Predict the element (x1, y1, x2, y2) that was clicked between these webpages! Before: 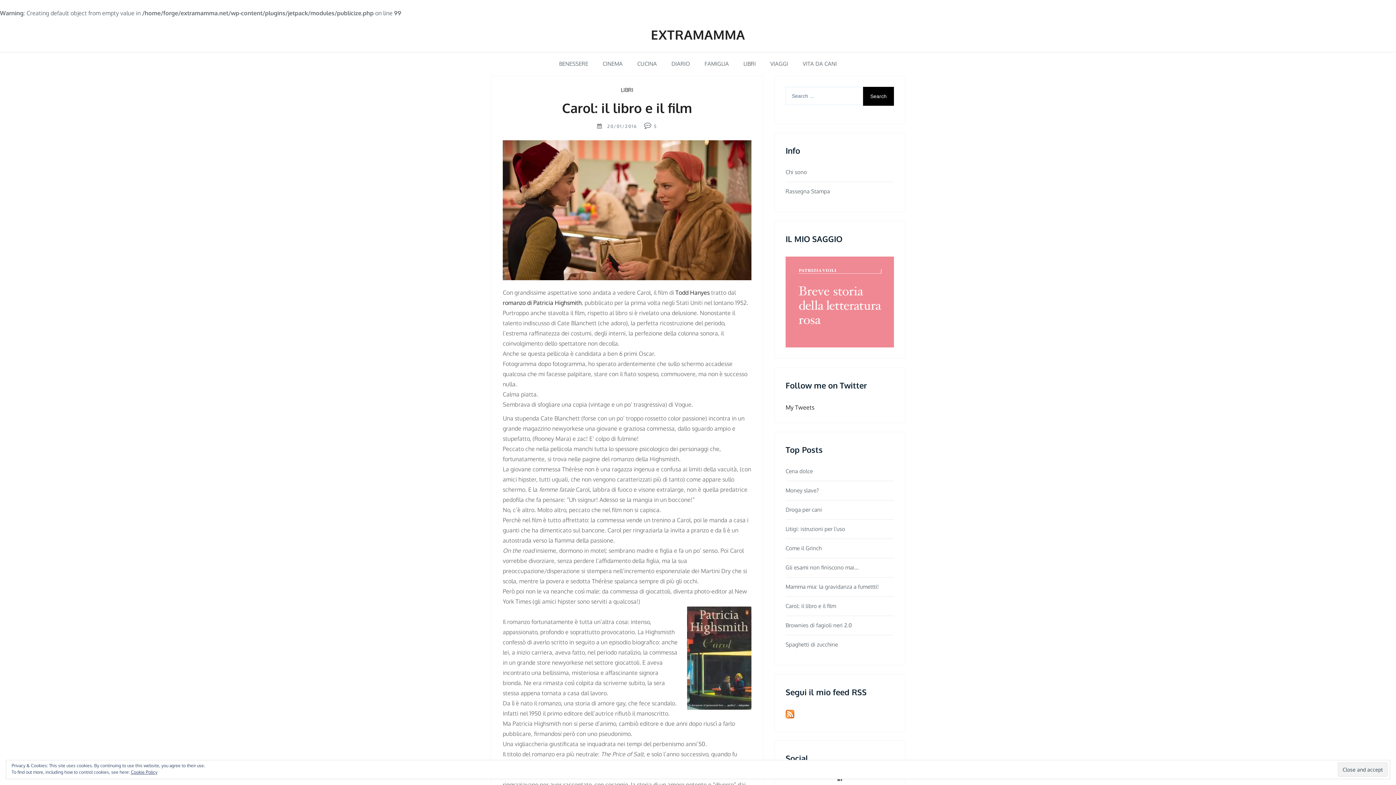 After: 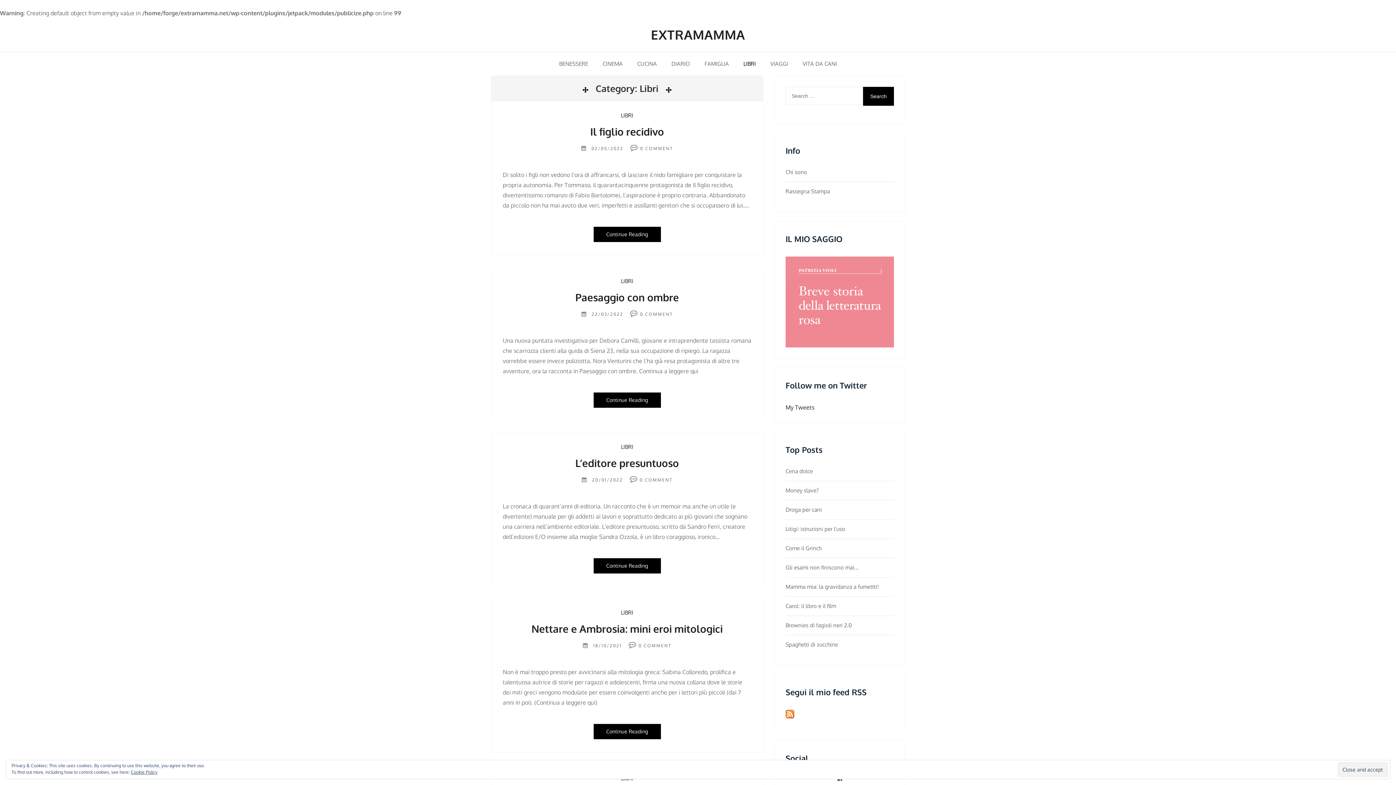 Action: bbox: (743, 52, 756, 75) label: LIBRI